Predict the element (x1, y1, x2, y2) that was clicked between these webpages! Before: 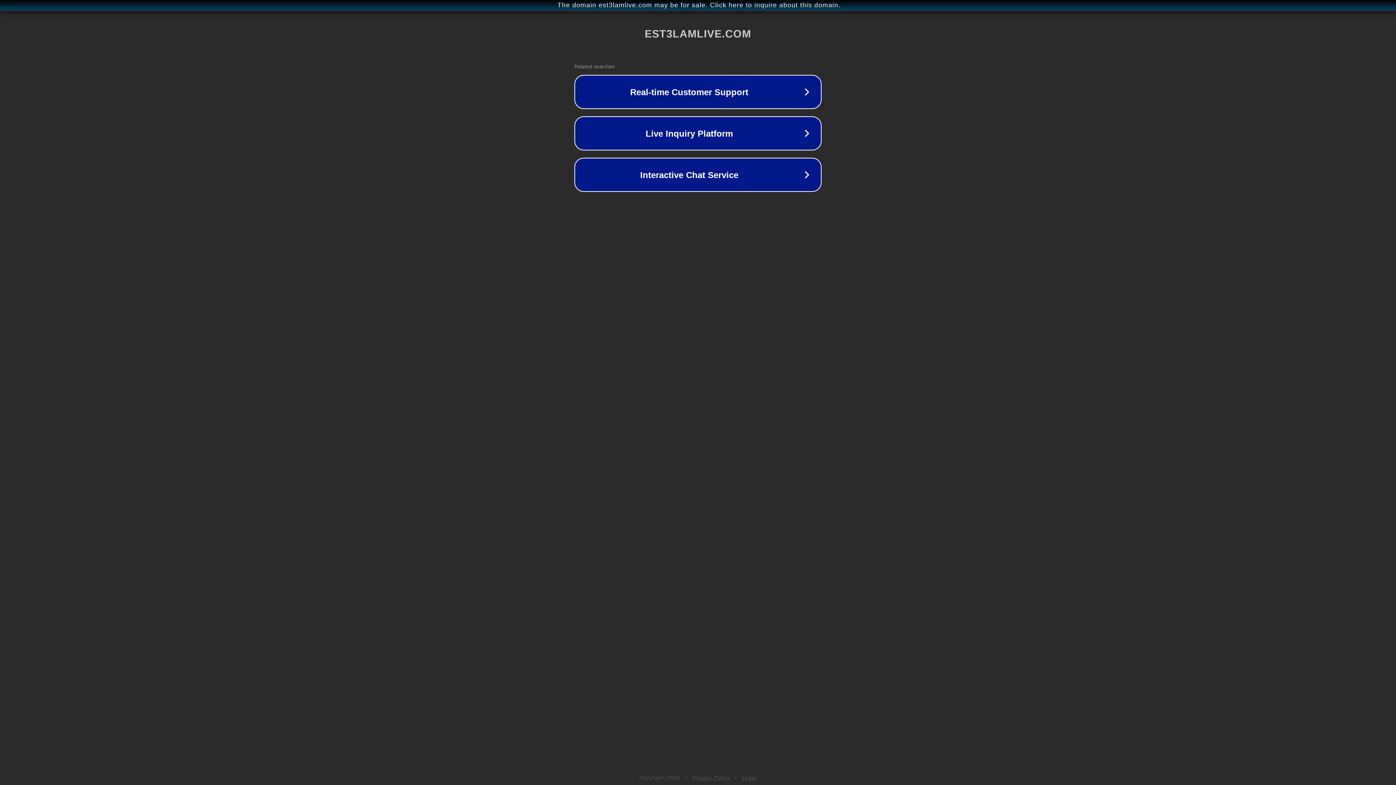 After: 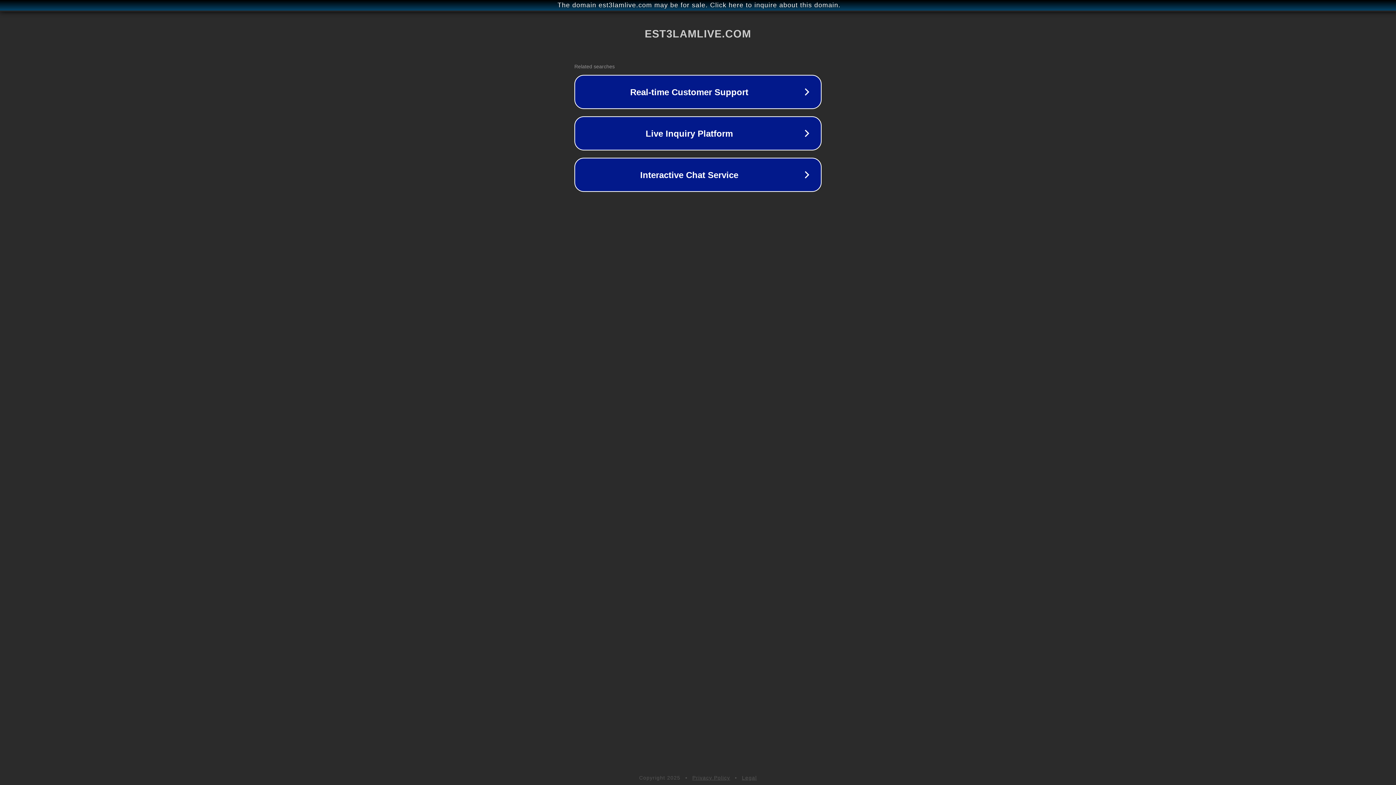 Action: bbox: (742, 775, 757, 781) label: Legal